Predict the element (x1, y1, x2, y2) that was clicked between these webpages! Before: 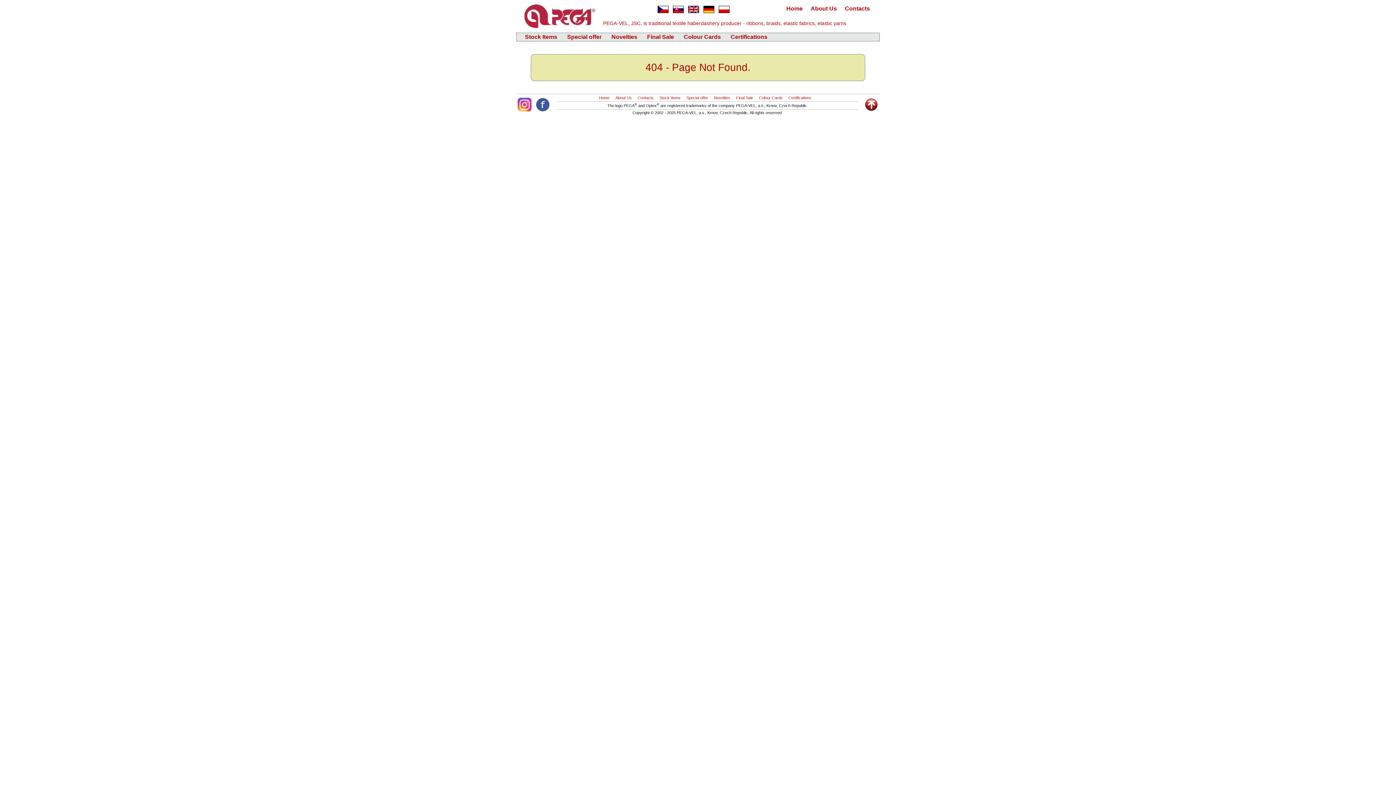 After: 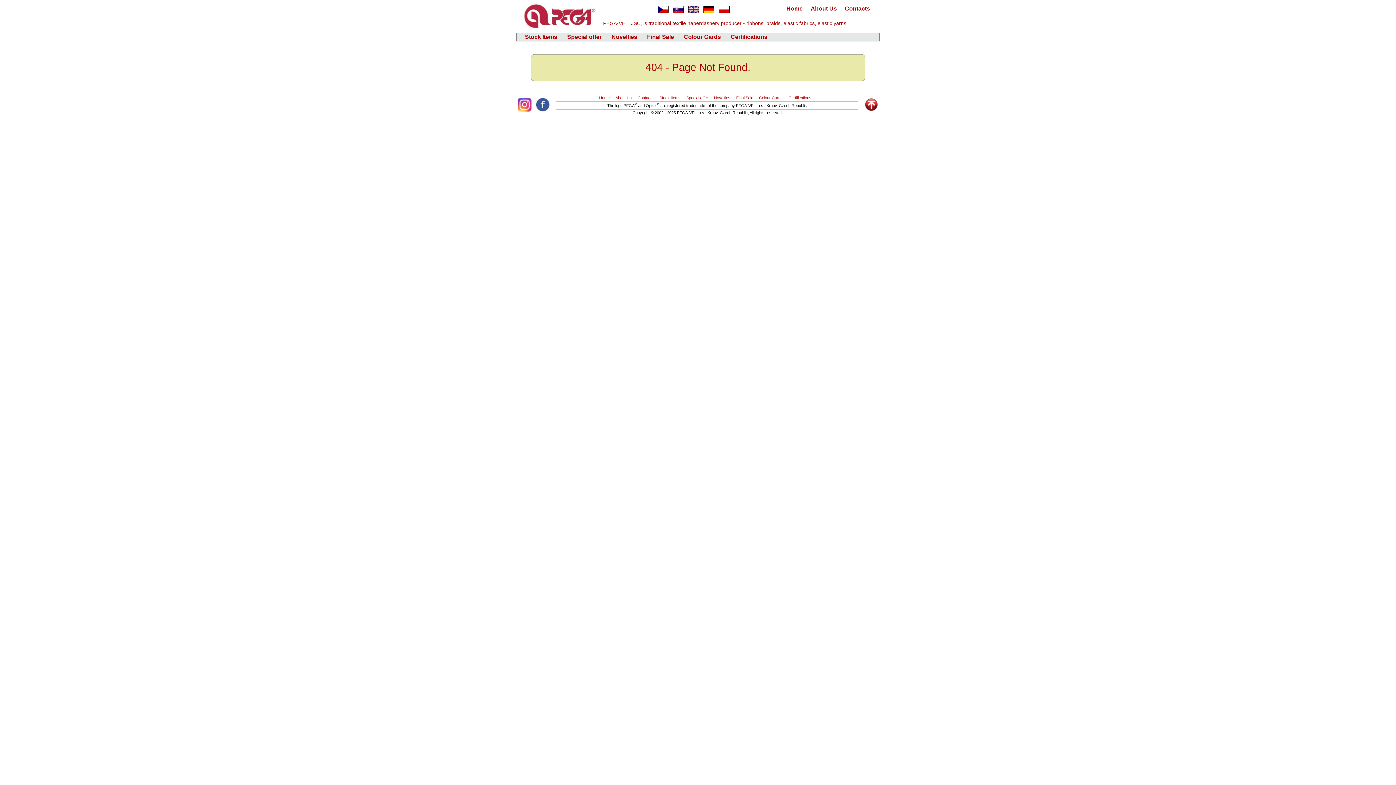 Action: bbox: (516, 94, 534, 115)